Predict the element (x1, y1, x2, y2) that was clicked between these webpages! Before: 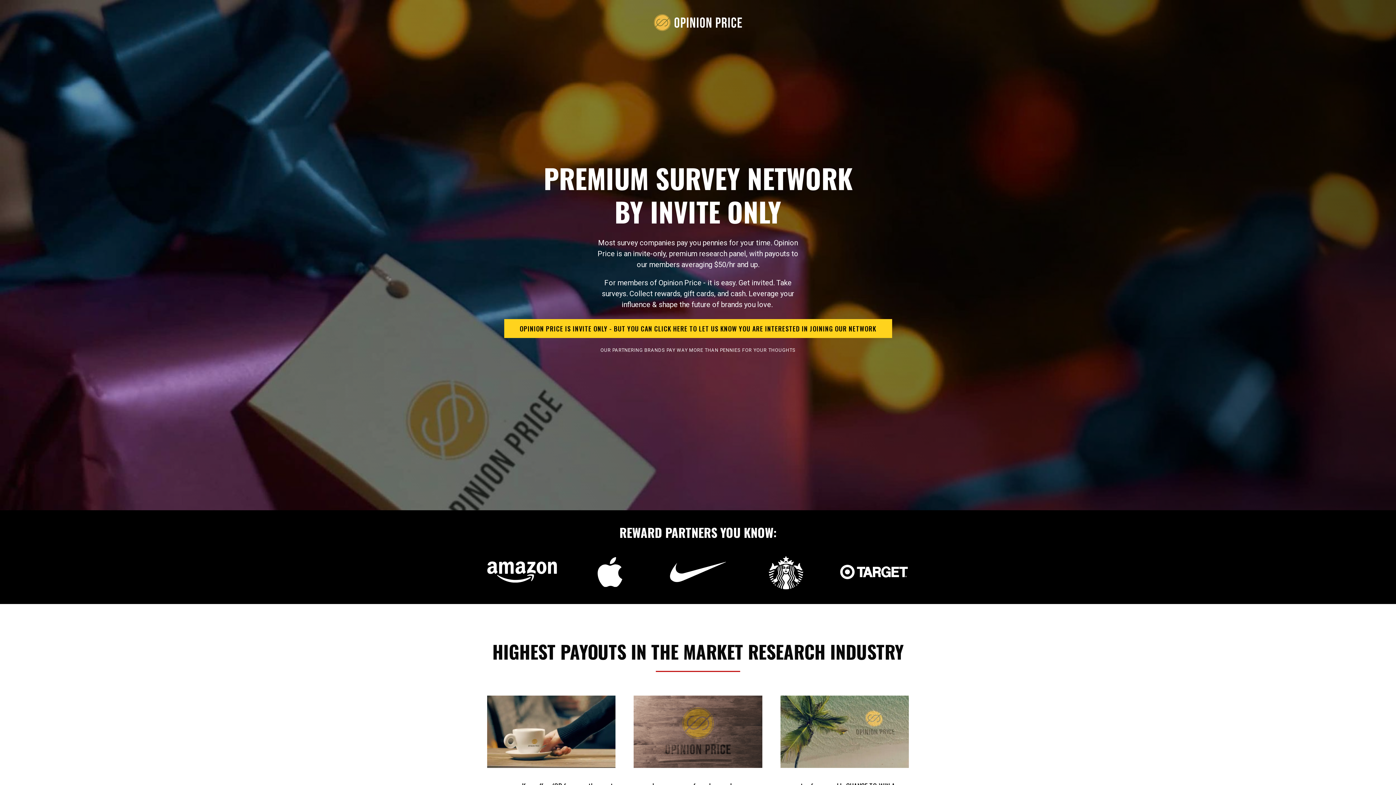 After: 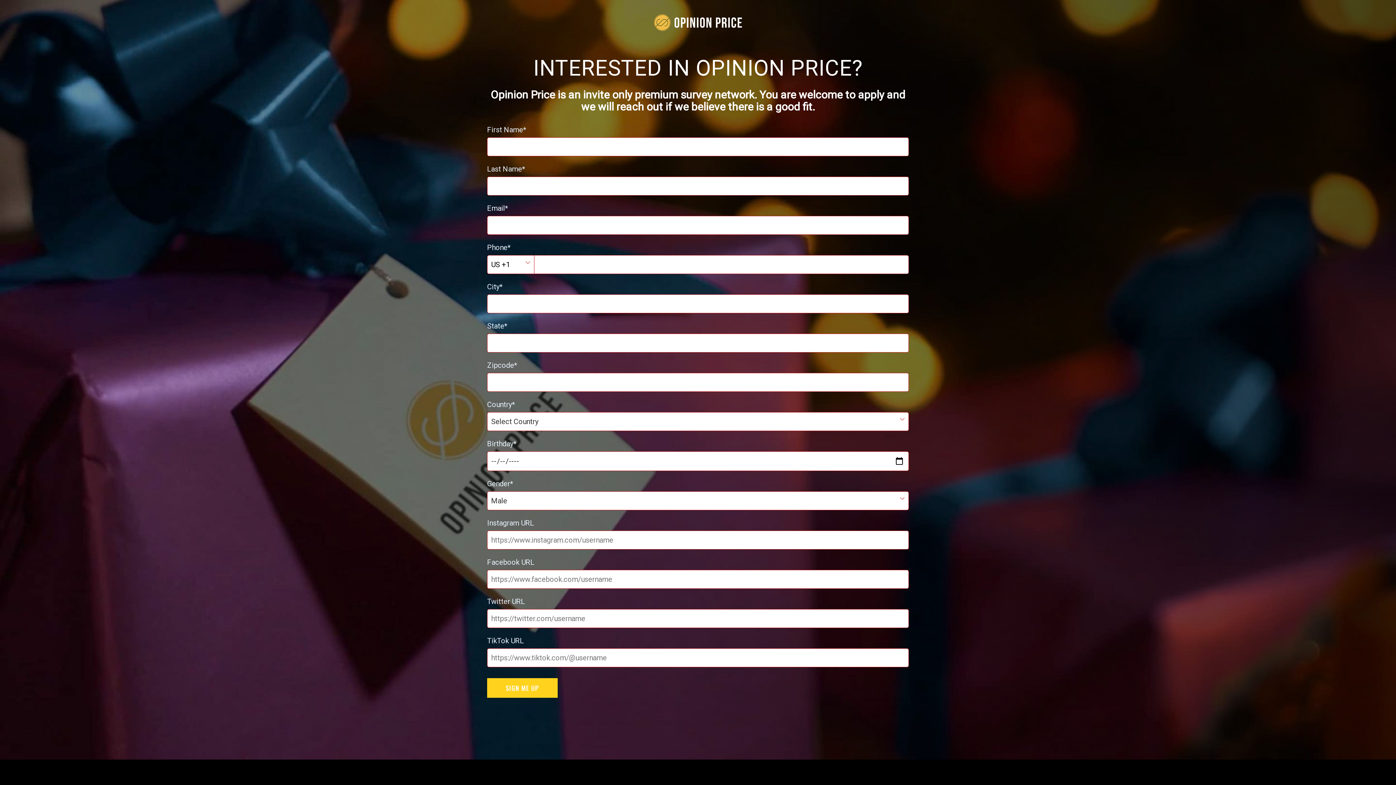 Action: label: OPINION PRICE IS INVITE ONLY - BUT YOU CAN CLICK HERE TO LET US KNOW YOU ARE INTERESTED IN JOINING OUR NETWORK bbox: (504, 319, 891, 337)